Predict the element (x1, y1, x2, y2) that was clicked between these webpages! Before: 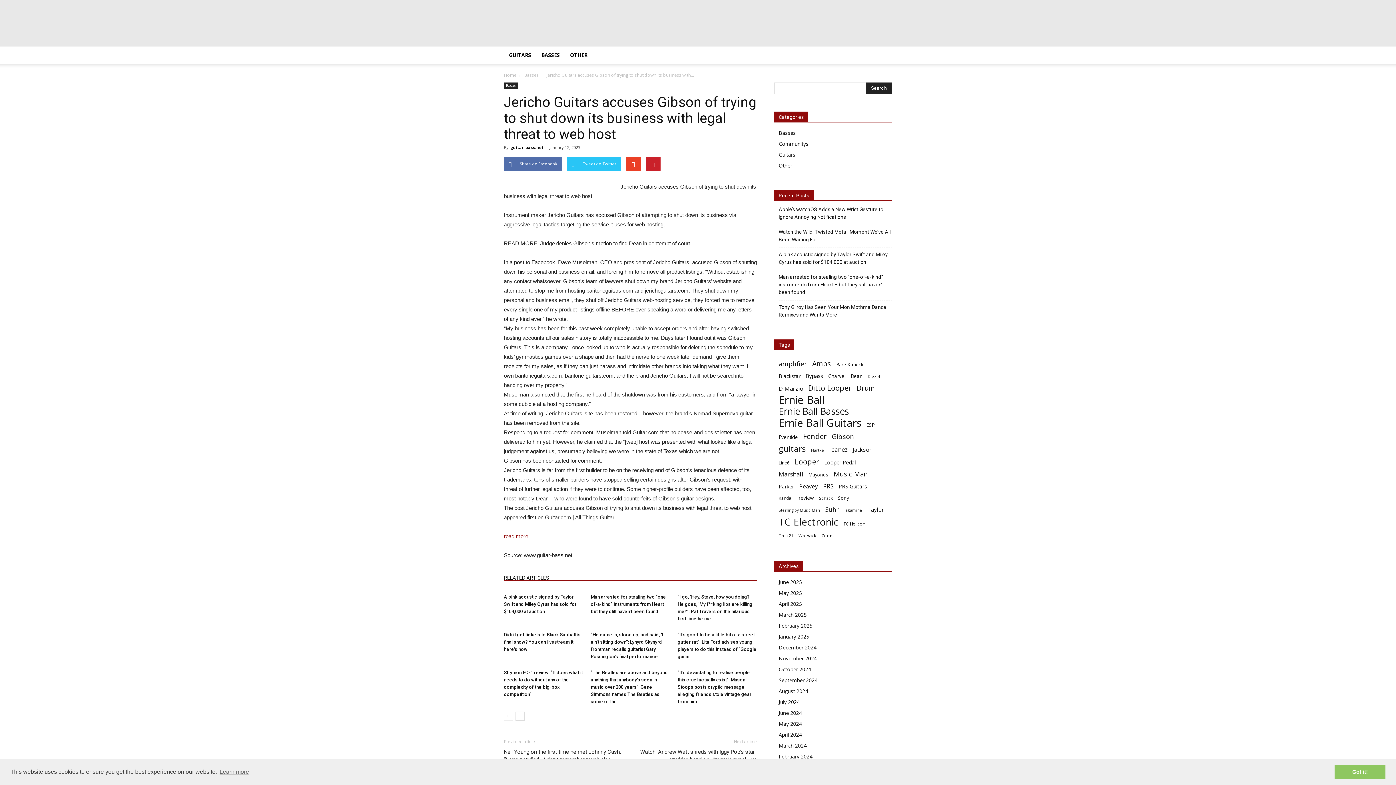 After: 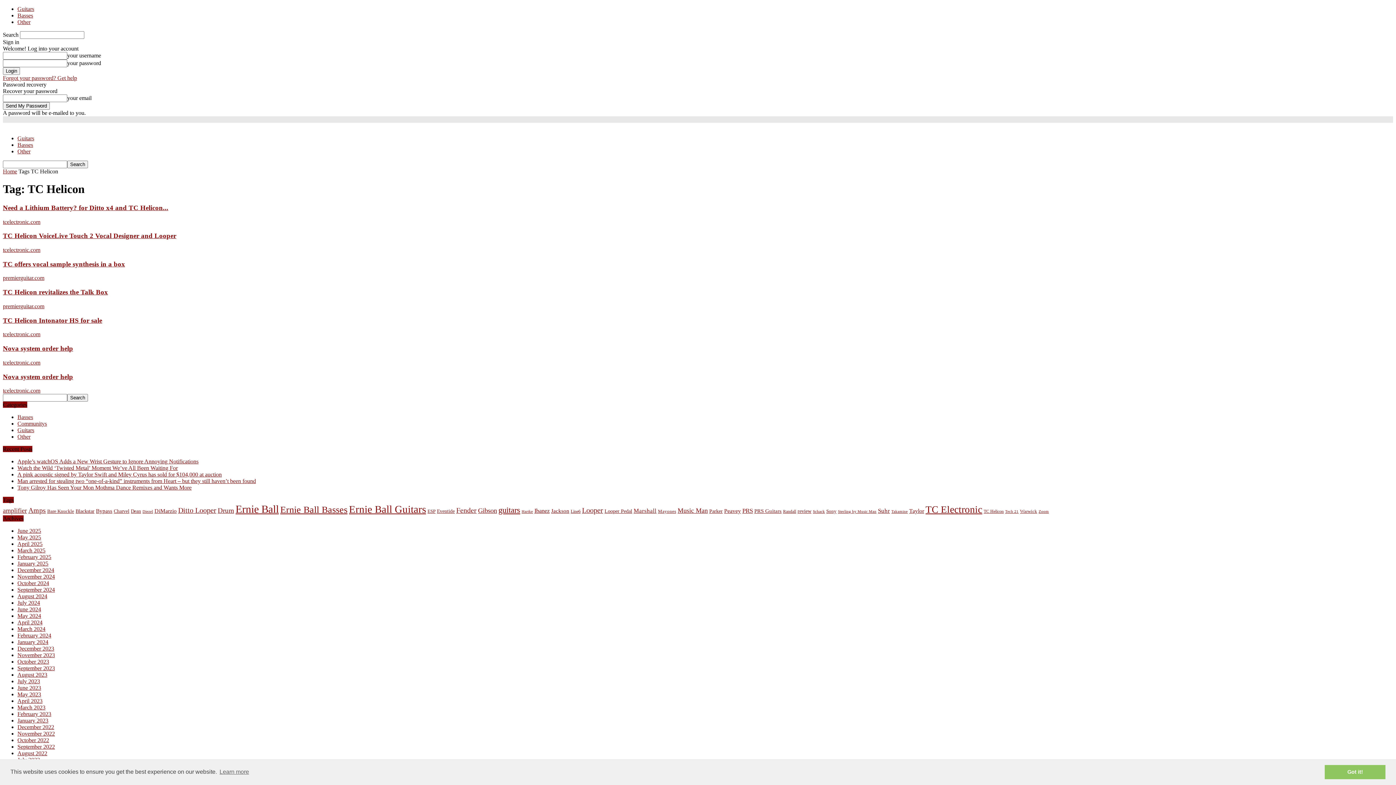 Action: bbox: (843, 520, 865, 528) label: TC Helicon (7 items)